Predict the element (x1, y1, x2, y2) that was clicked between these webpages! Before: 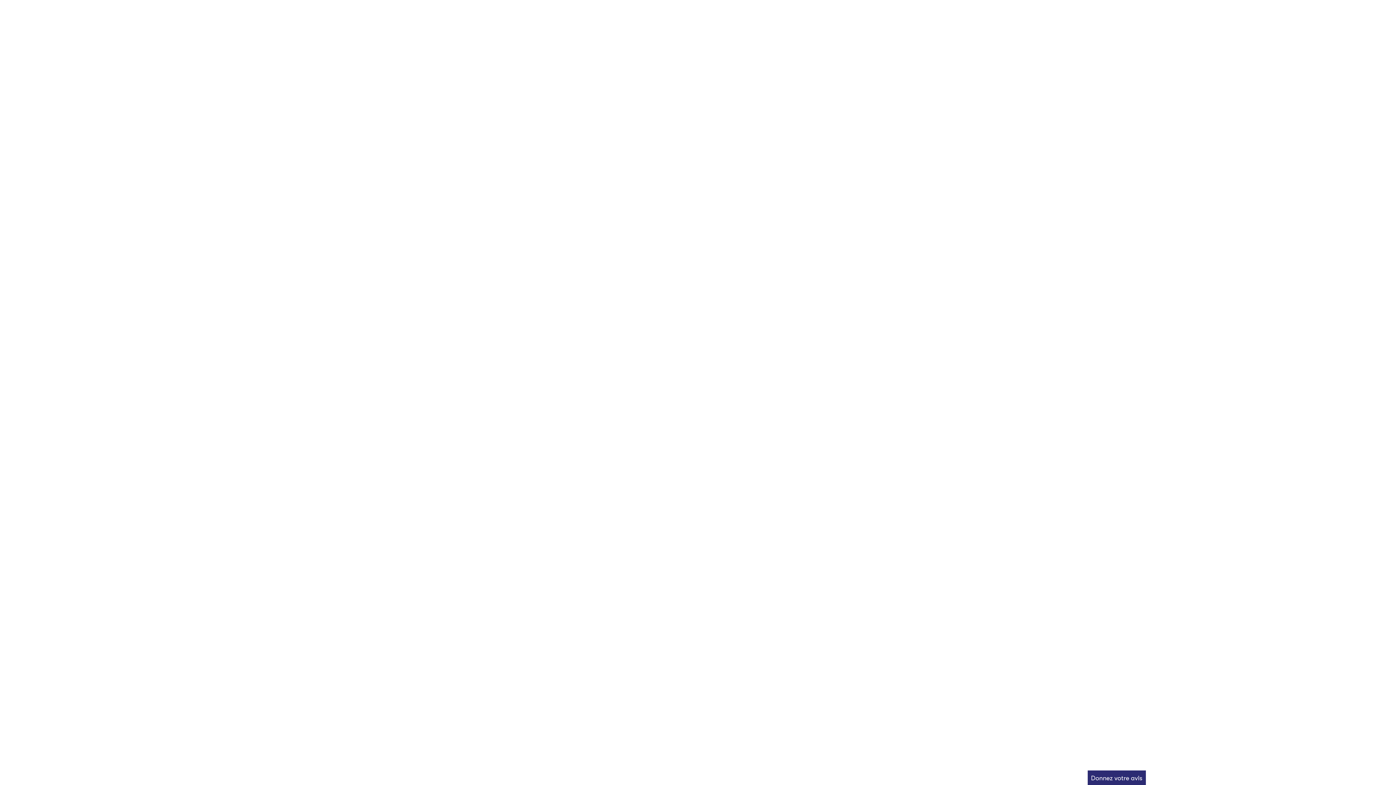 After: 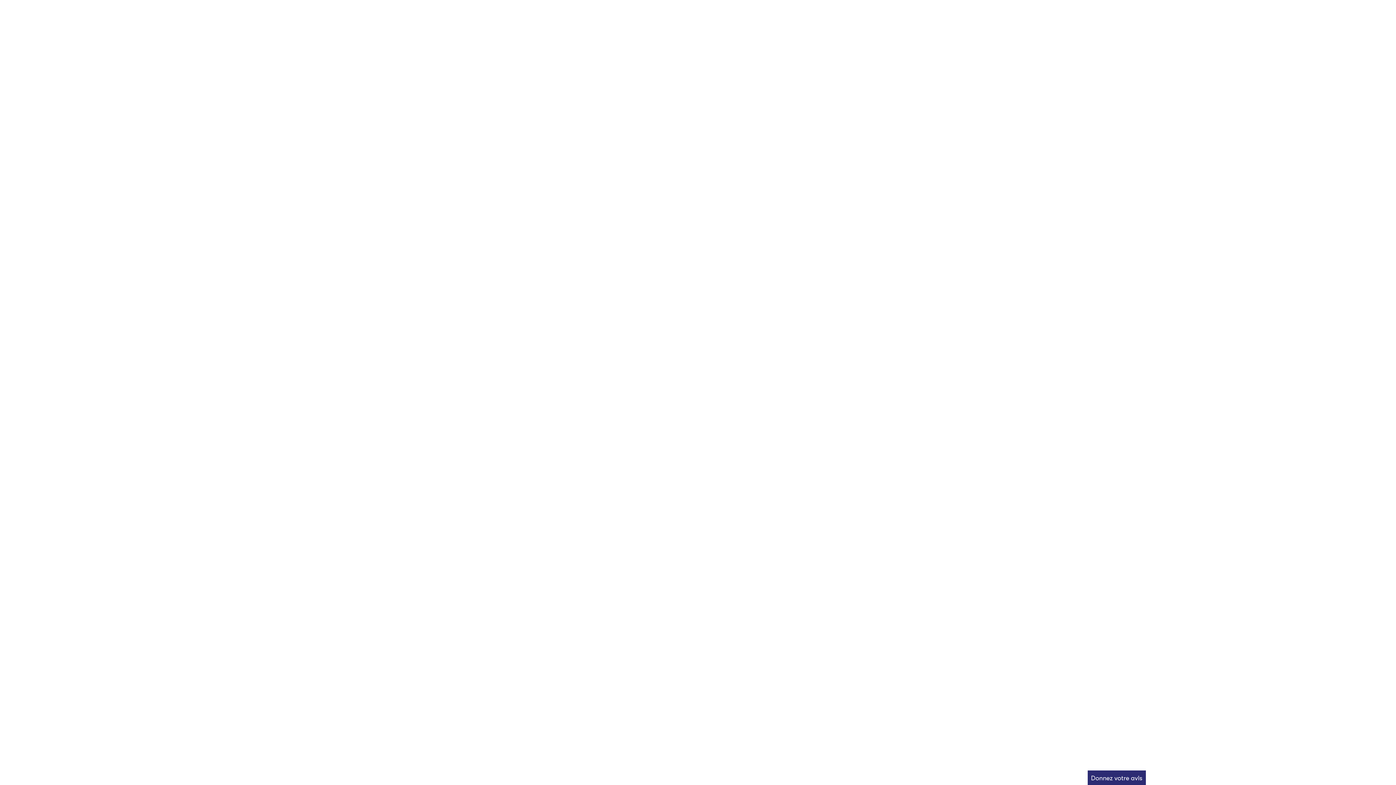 Action: bbox: (1088, 770, 1146, 785) label: Usabilla Feedback Button